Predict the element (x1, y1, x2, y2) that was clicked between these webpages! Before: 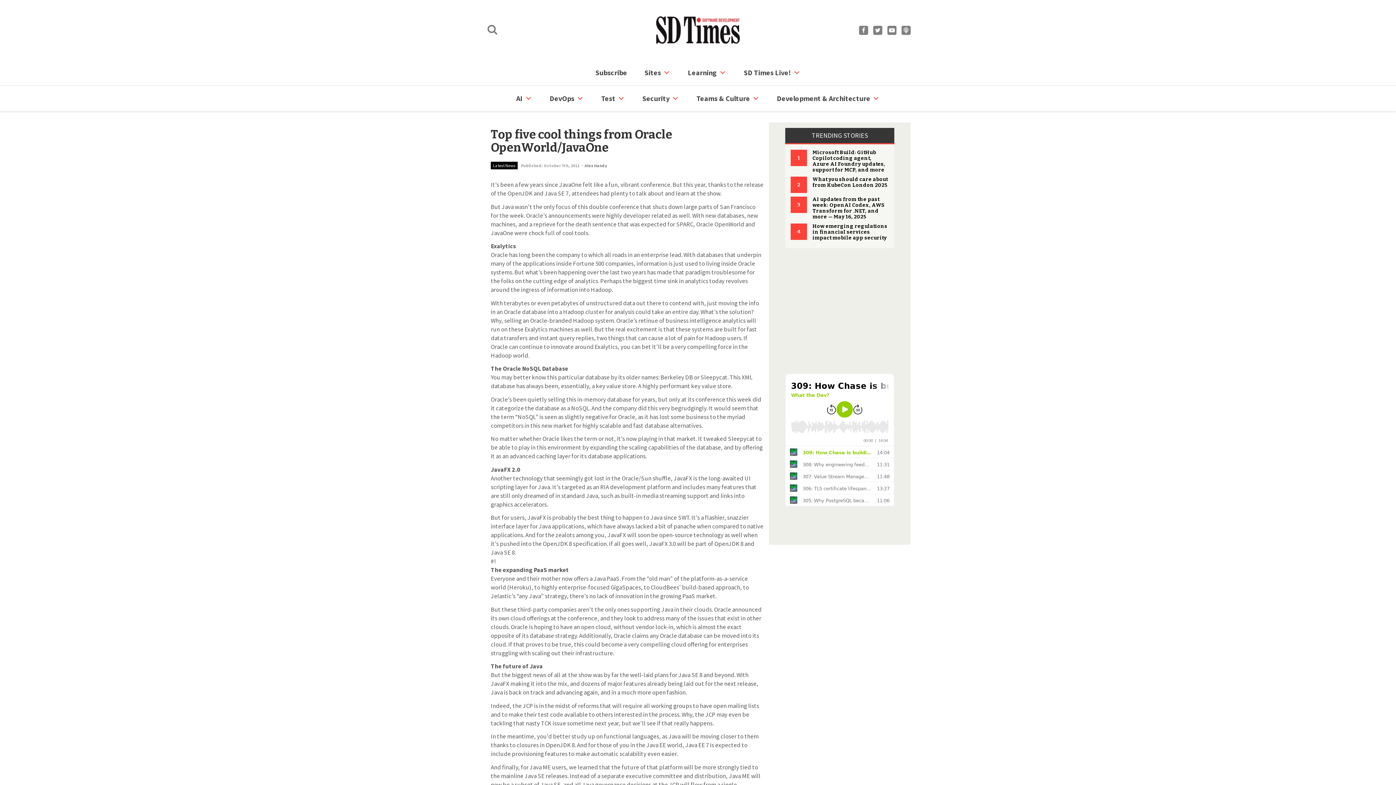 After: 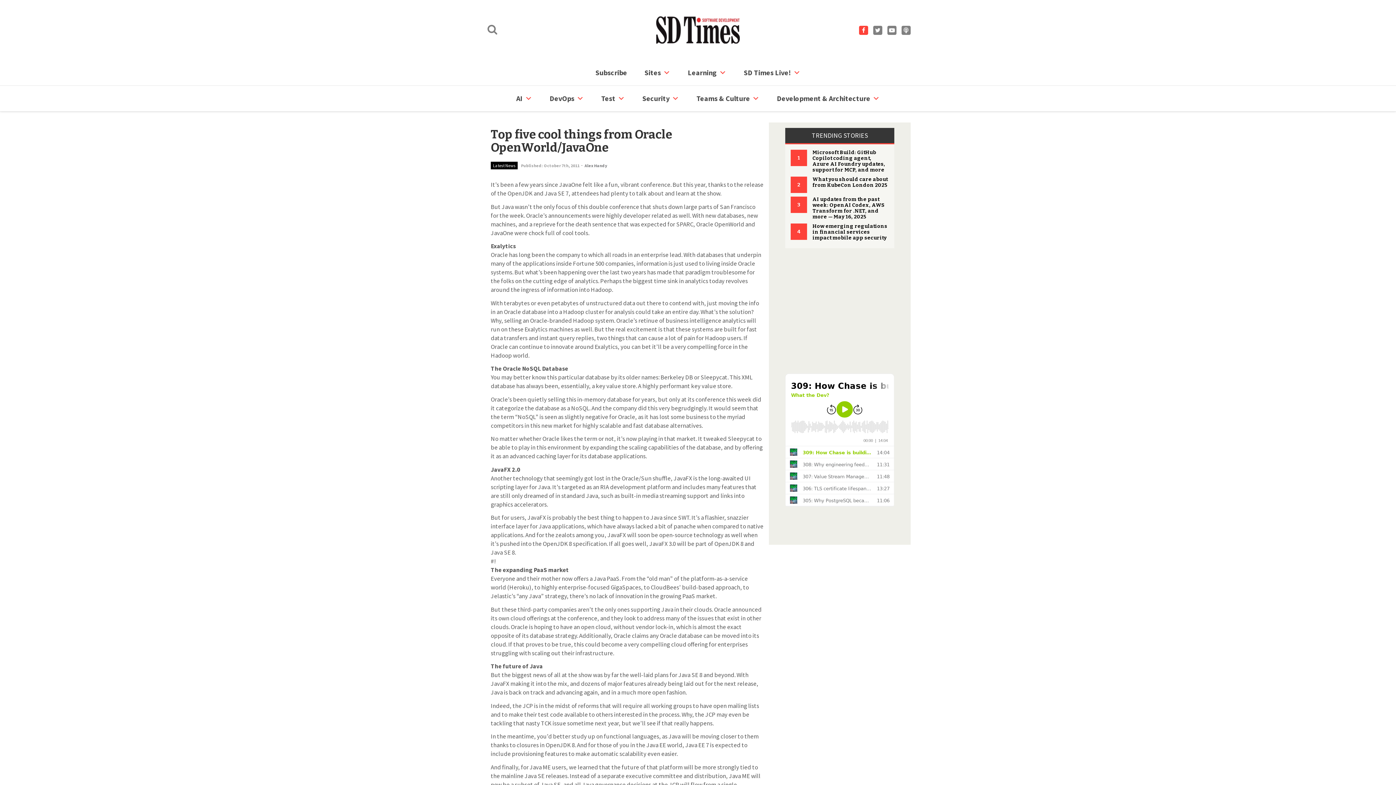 Action: bbox: (859, 25, 868, 34)